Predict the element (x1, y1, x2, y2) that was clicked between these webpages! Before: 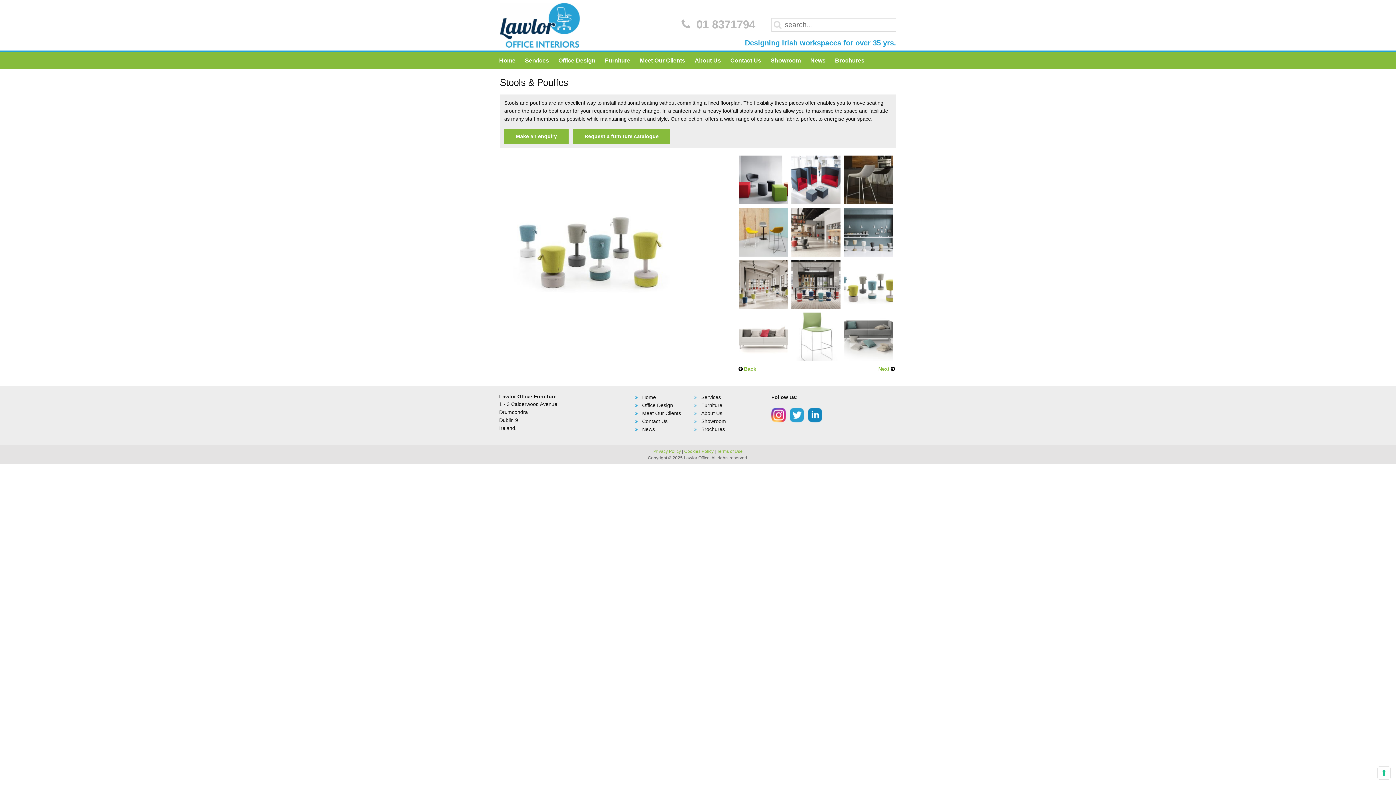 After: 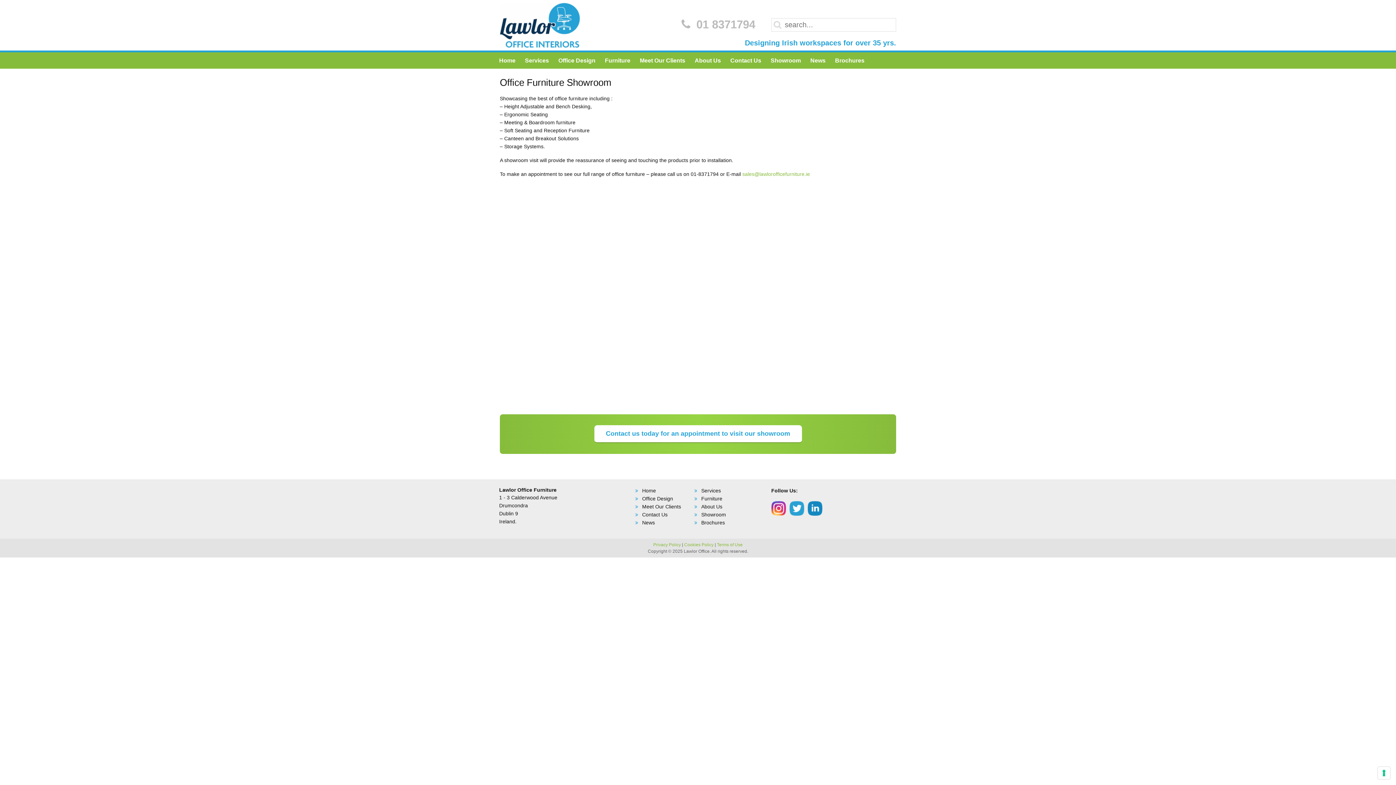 Action: label: Showroom bbox: (766, 52, 805, 68)